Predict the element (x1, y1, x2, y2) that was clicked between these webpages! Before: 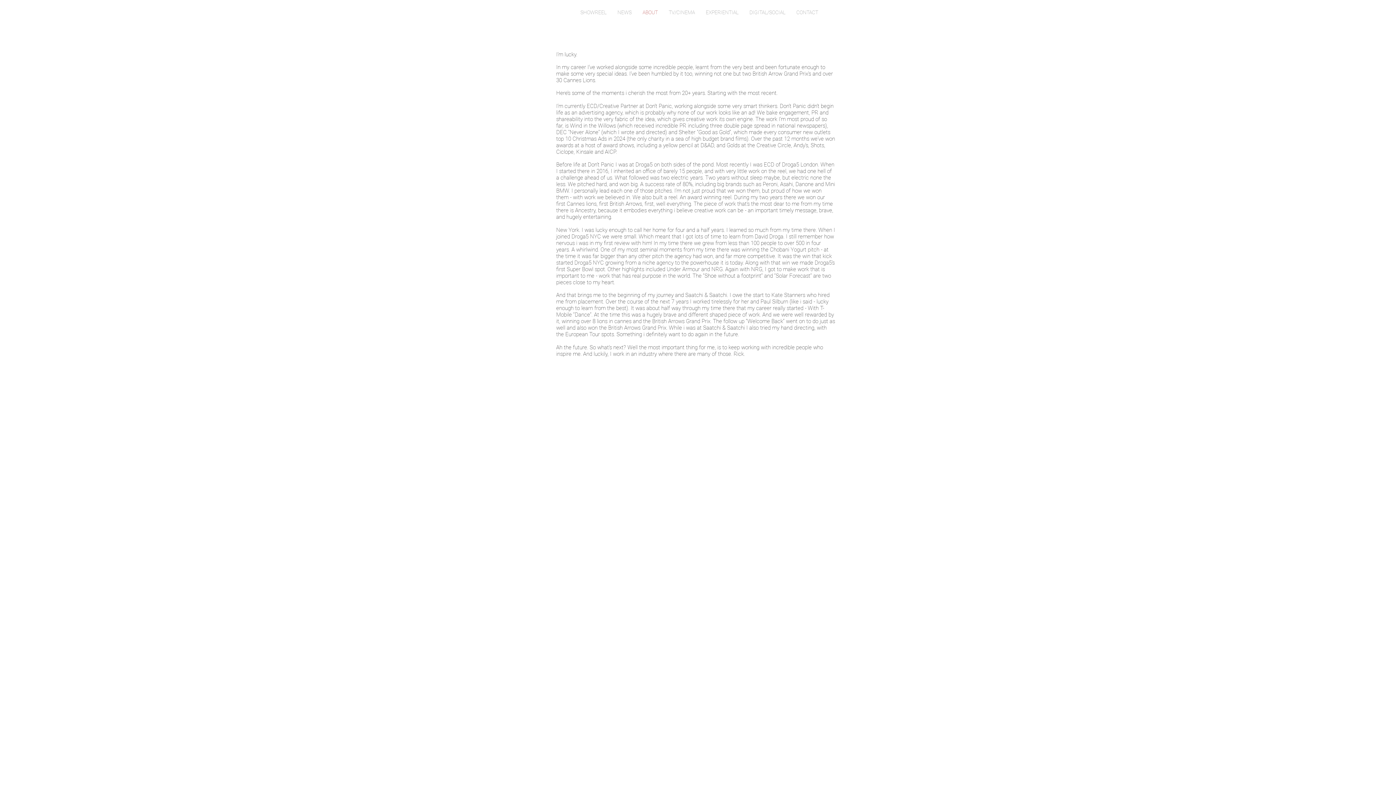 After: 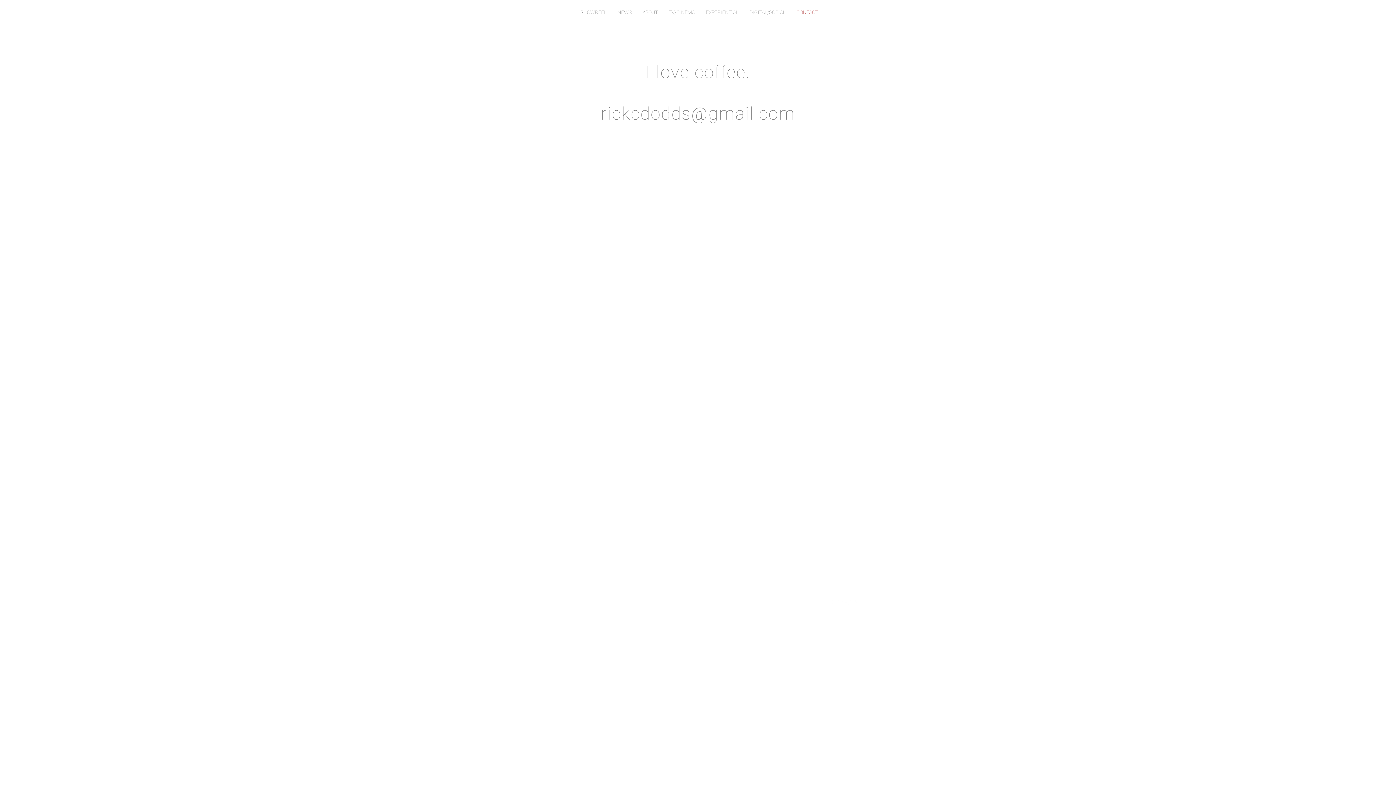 Action: label: CONTACT bbox: (791, 3, 823, 21)